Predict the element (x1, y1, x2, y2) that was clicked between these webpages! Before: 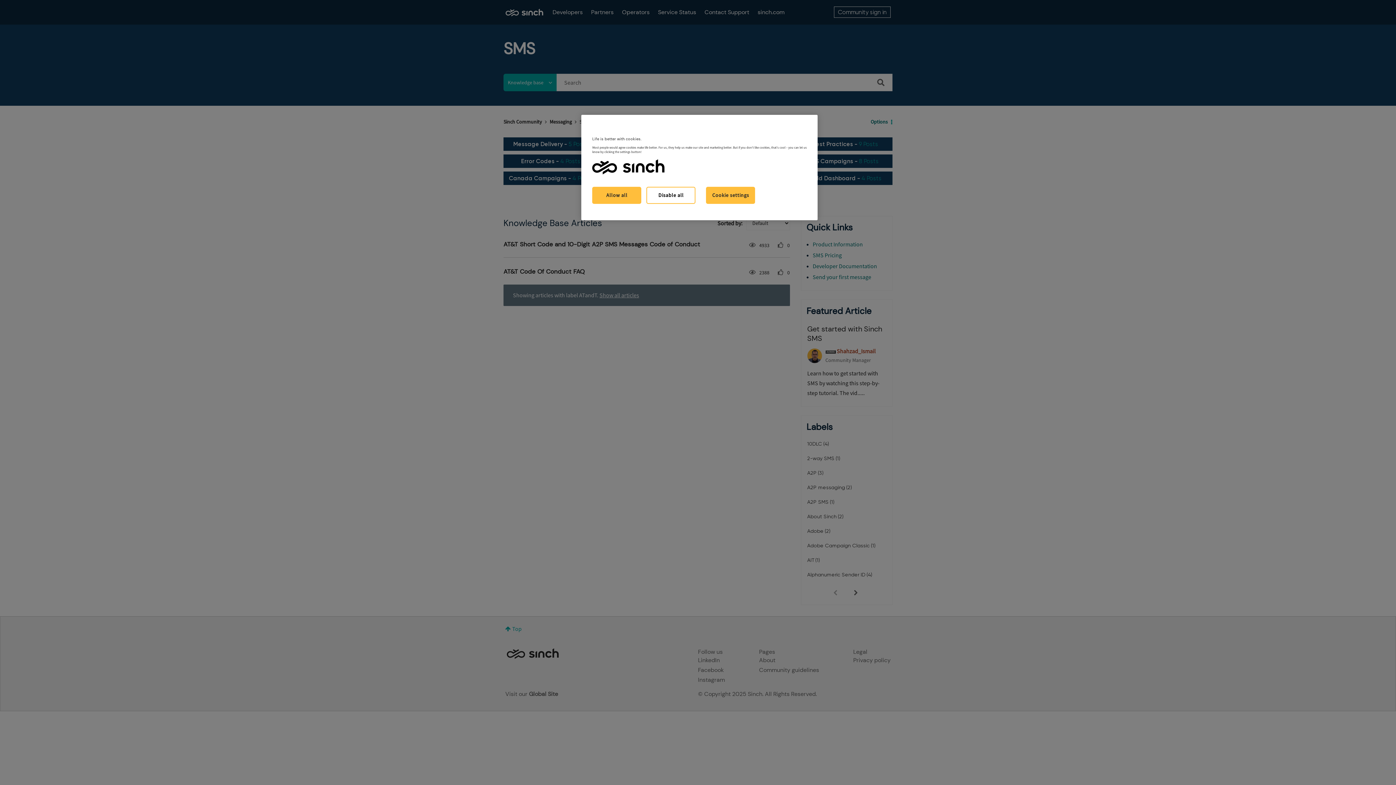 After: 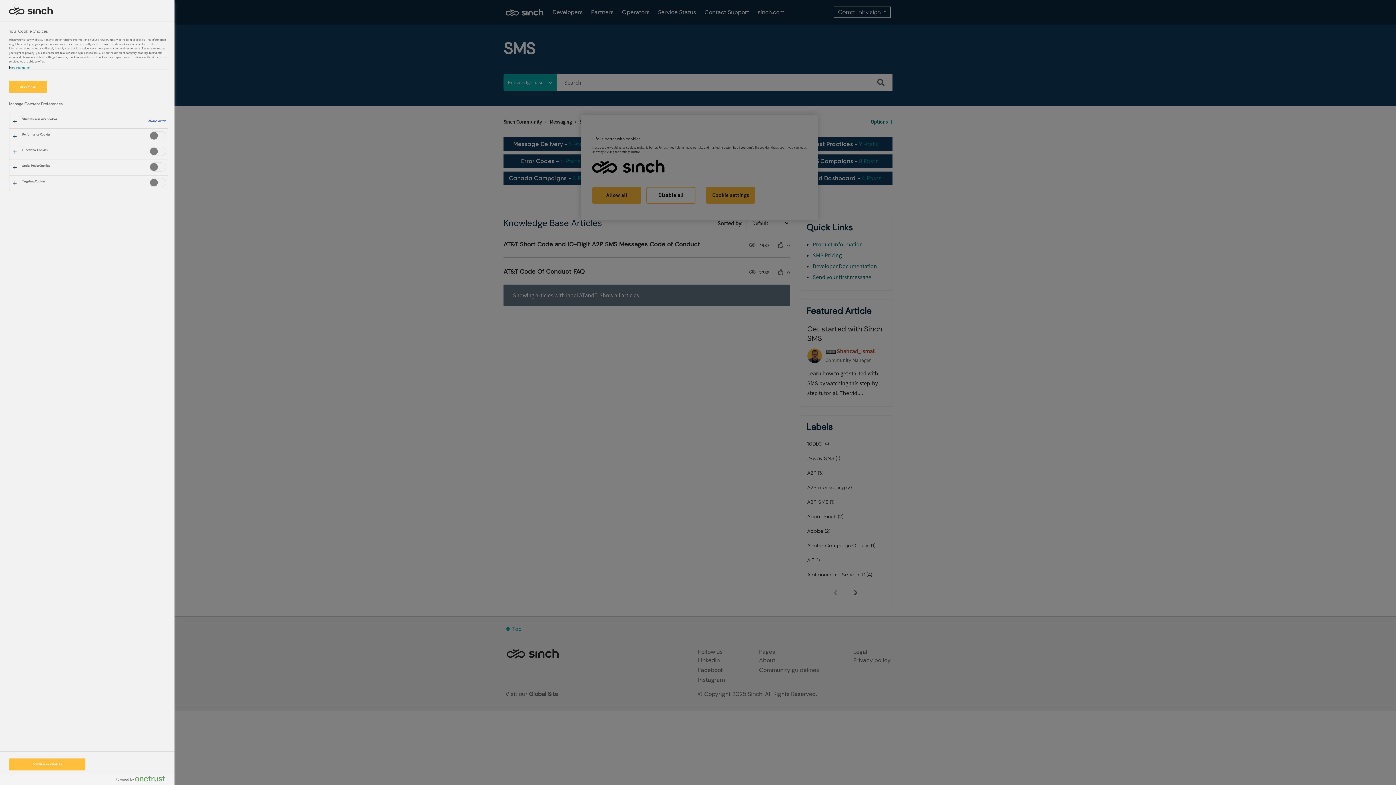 Action: bbox: (706, 186, 755, 203) label: Cookie settings